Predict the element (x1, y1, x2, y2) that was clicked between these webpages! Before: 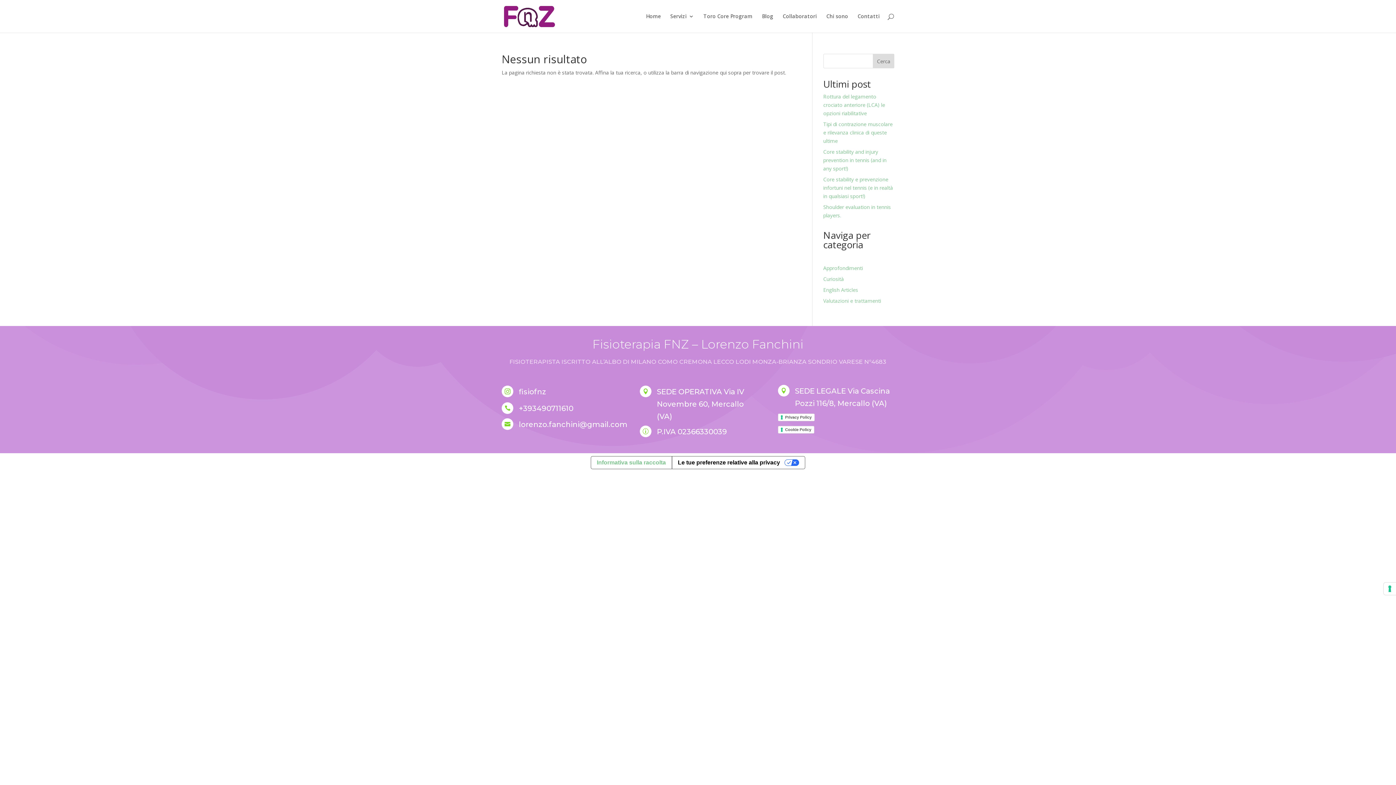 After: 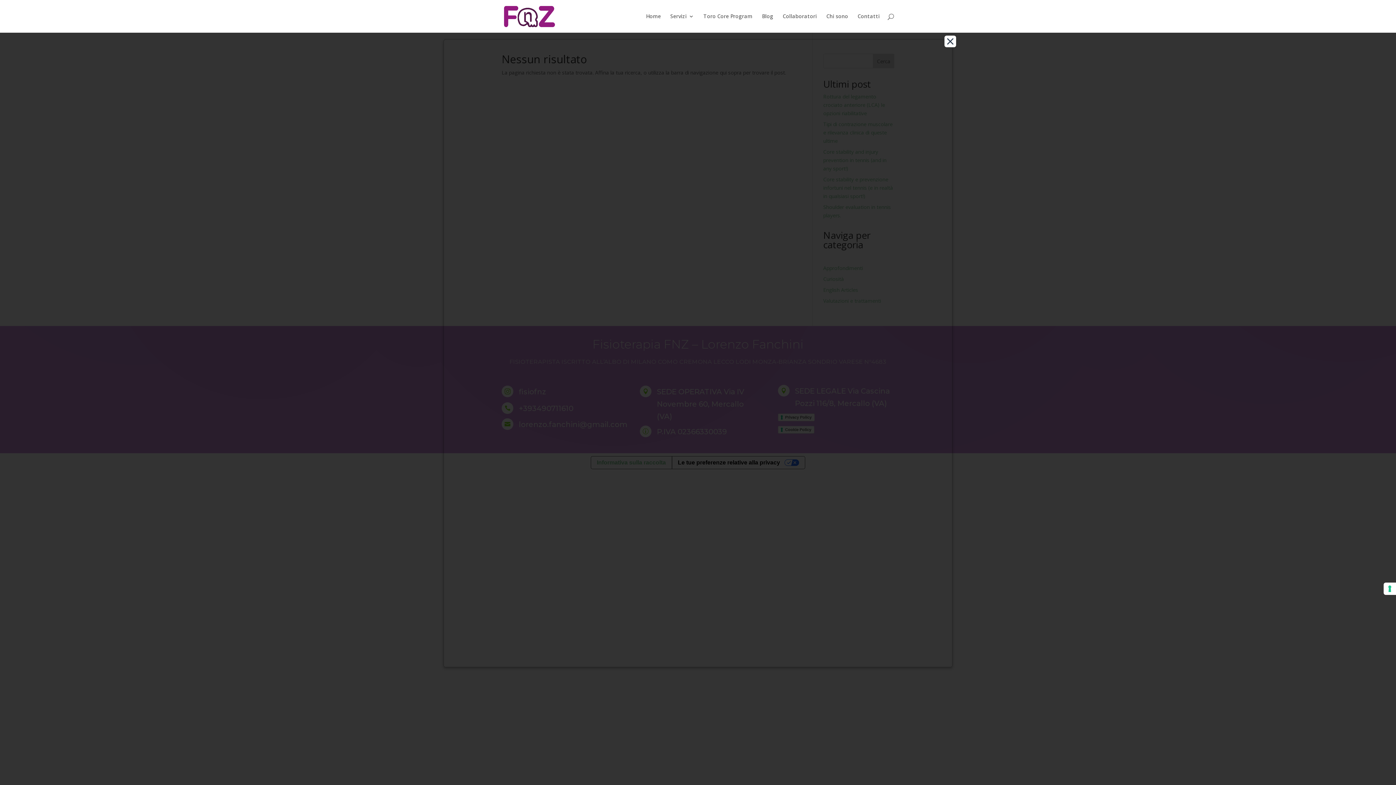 Action: bbox: (778, 413, 814, 421) label: Privacy Policy